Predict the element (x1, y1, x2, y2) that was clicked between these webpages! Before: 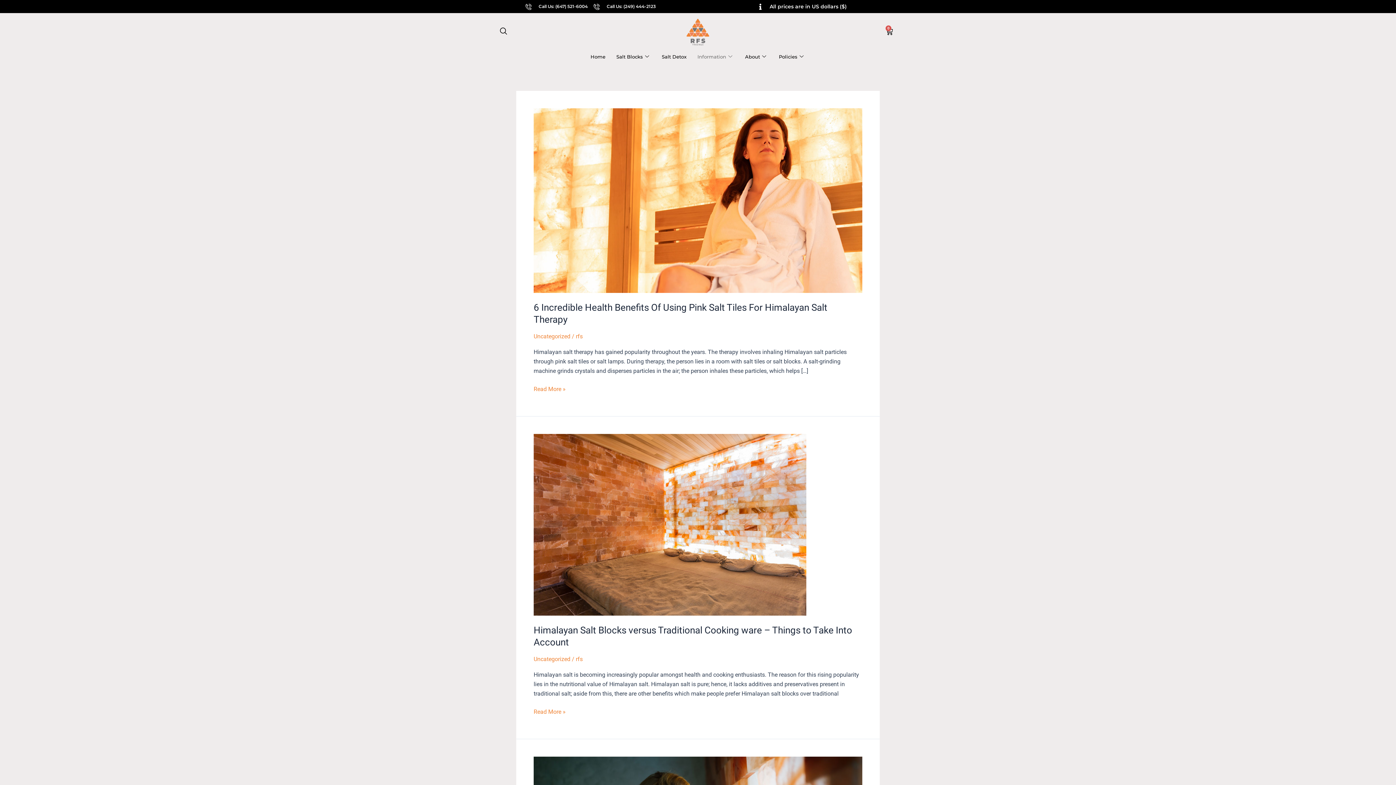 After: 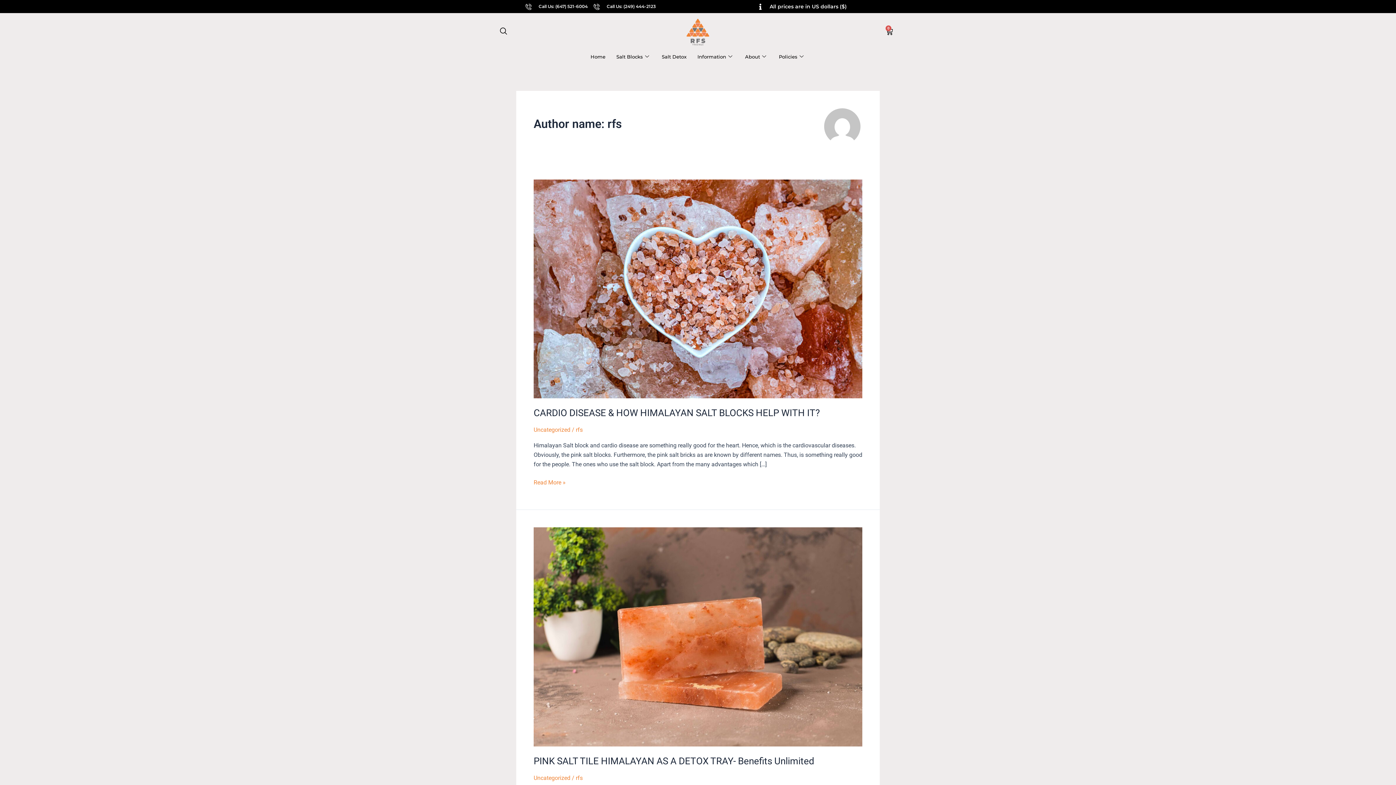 Action: bbox: (576, 656, 582, 663) label: rfs